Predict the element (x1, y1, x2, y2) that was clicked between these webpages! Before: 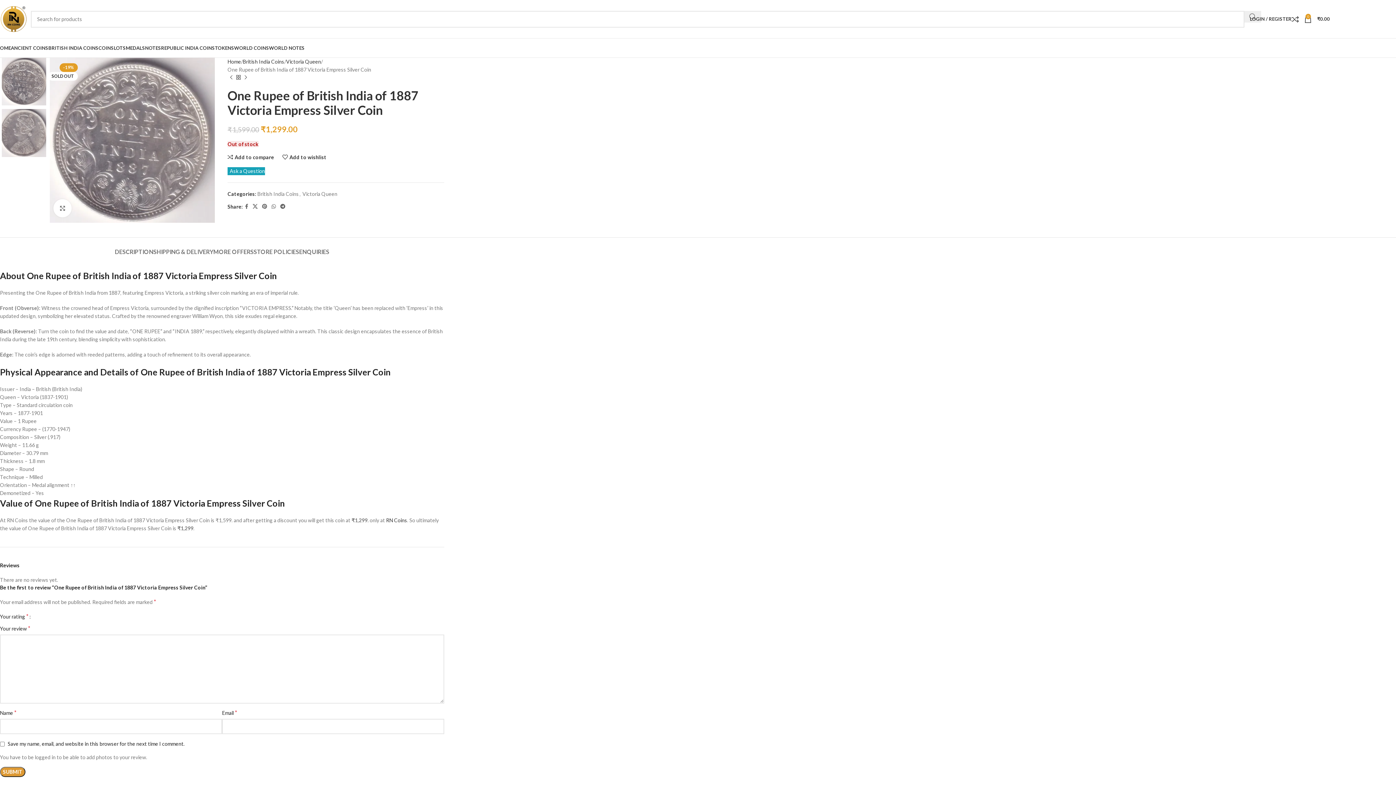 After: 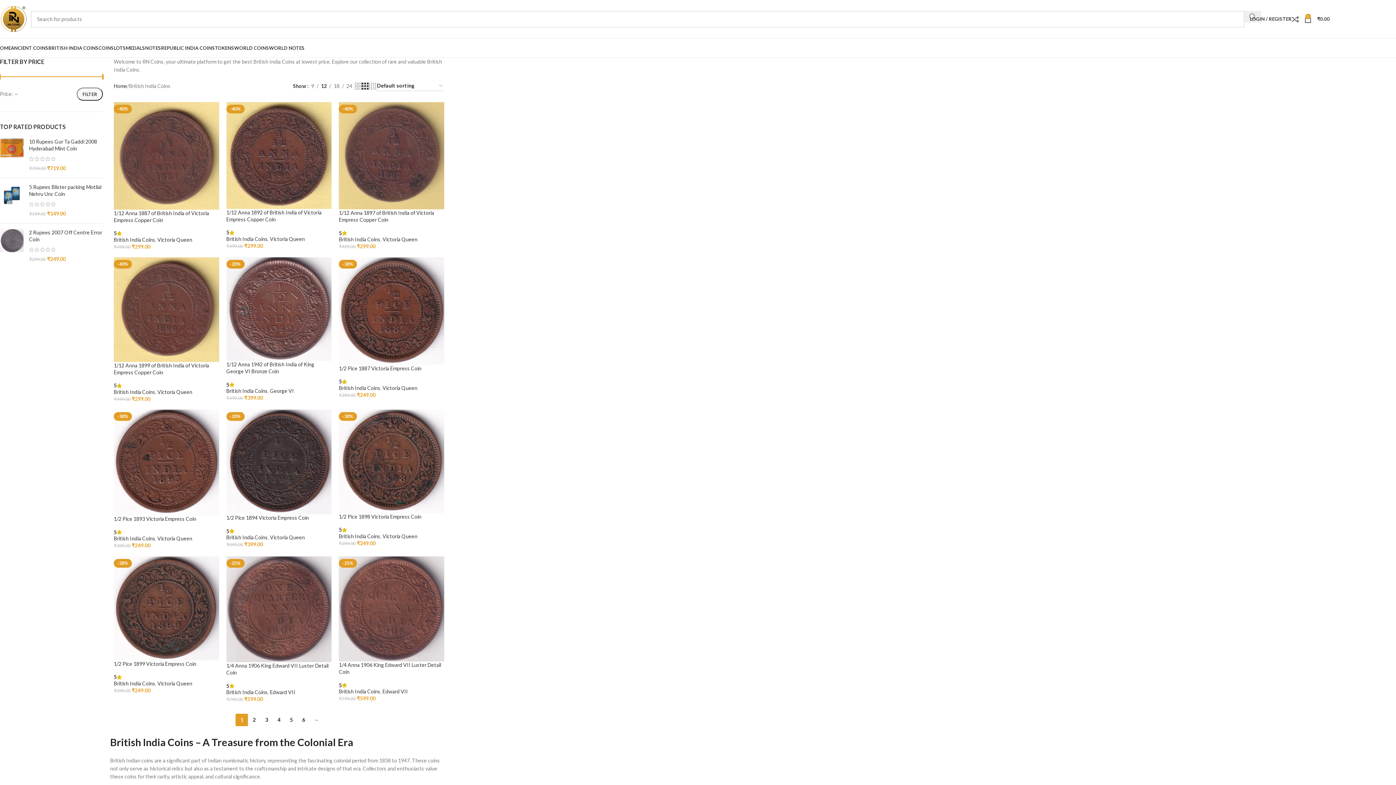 Action: label: British India Coins bbox: (257, 190, 298, 197)